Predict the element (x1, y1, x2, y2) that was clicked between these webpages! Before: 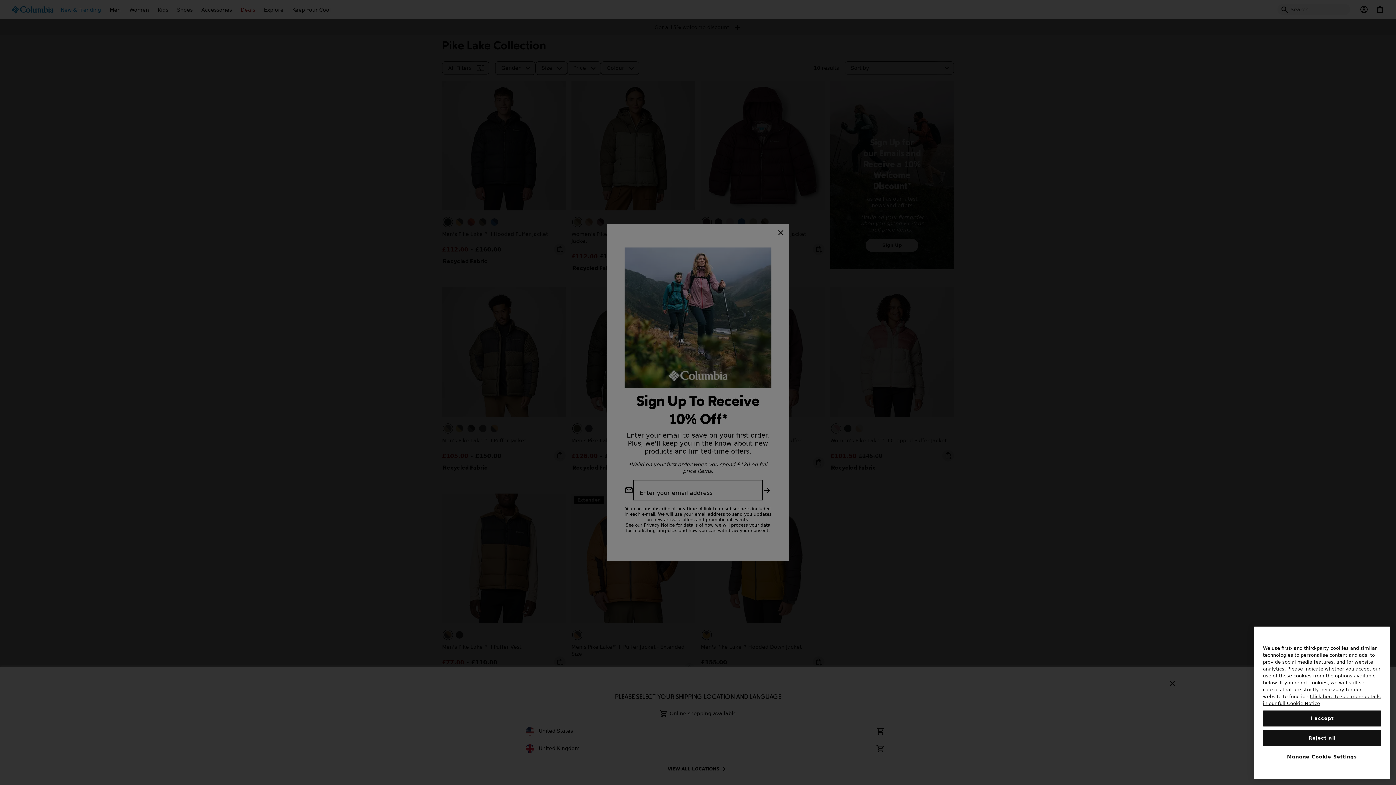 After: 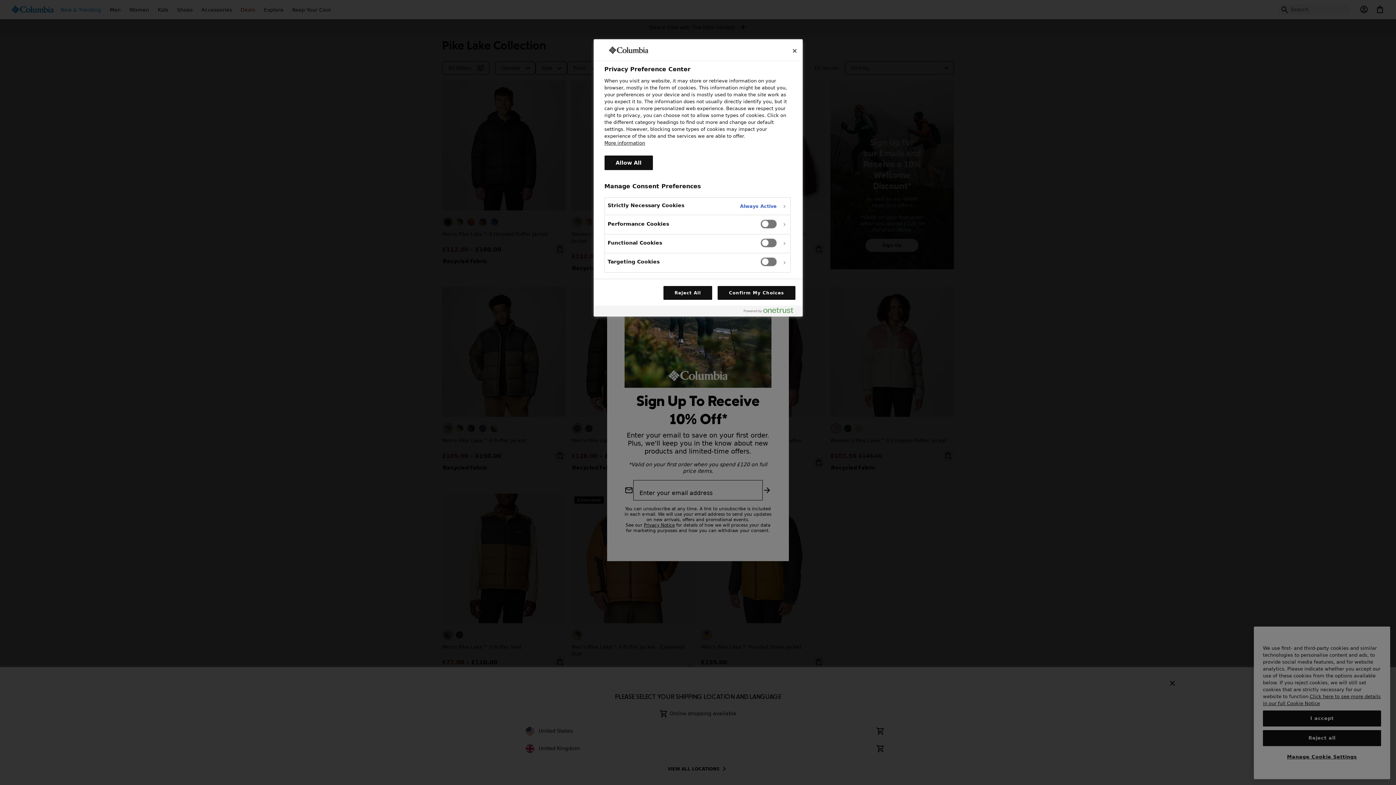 Action: bbox: (1263, 749, 1381, 765) label: Manage Cookie Settings